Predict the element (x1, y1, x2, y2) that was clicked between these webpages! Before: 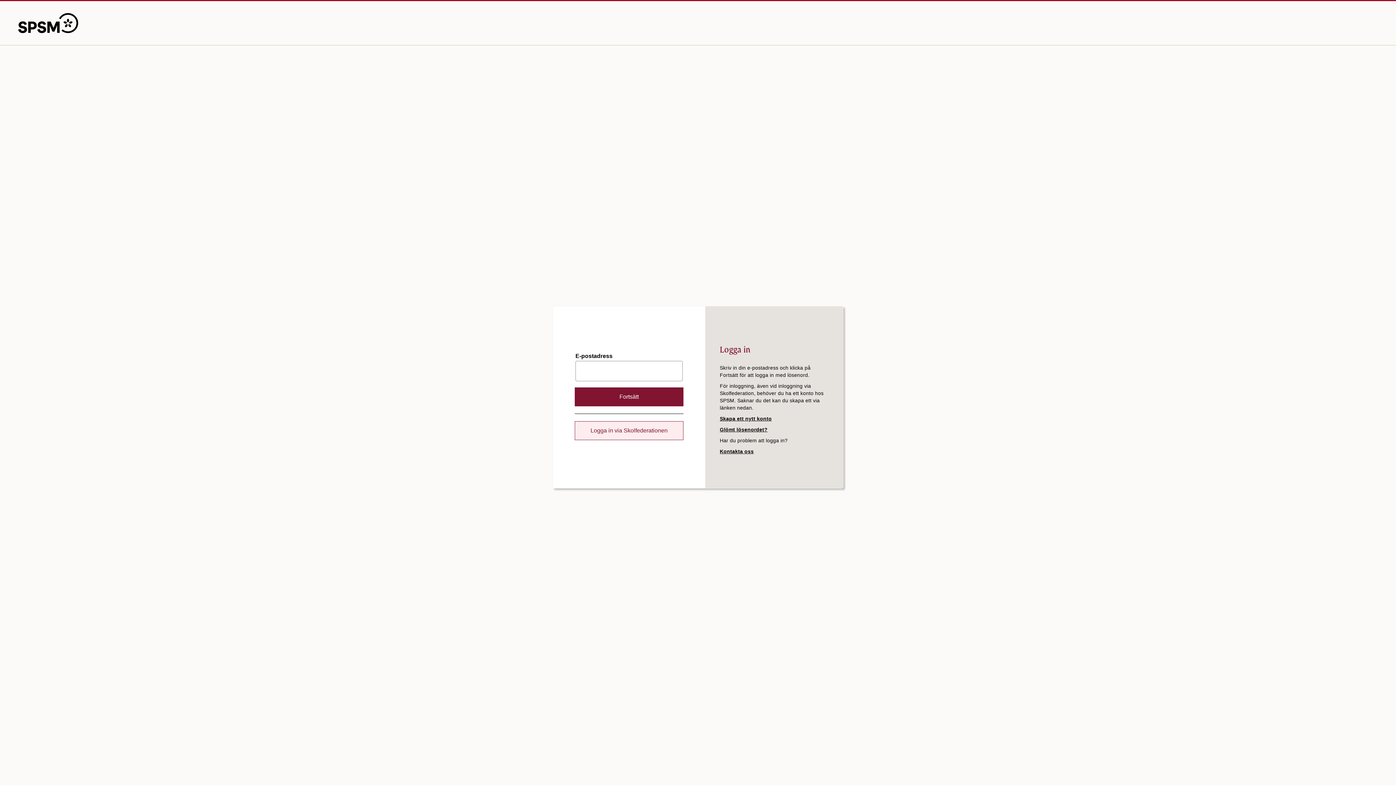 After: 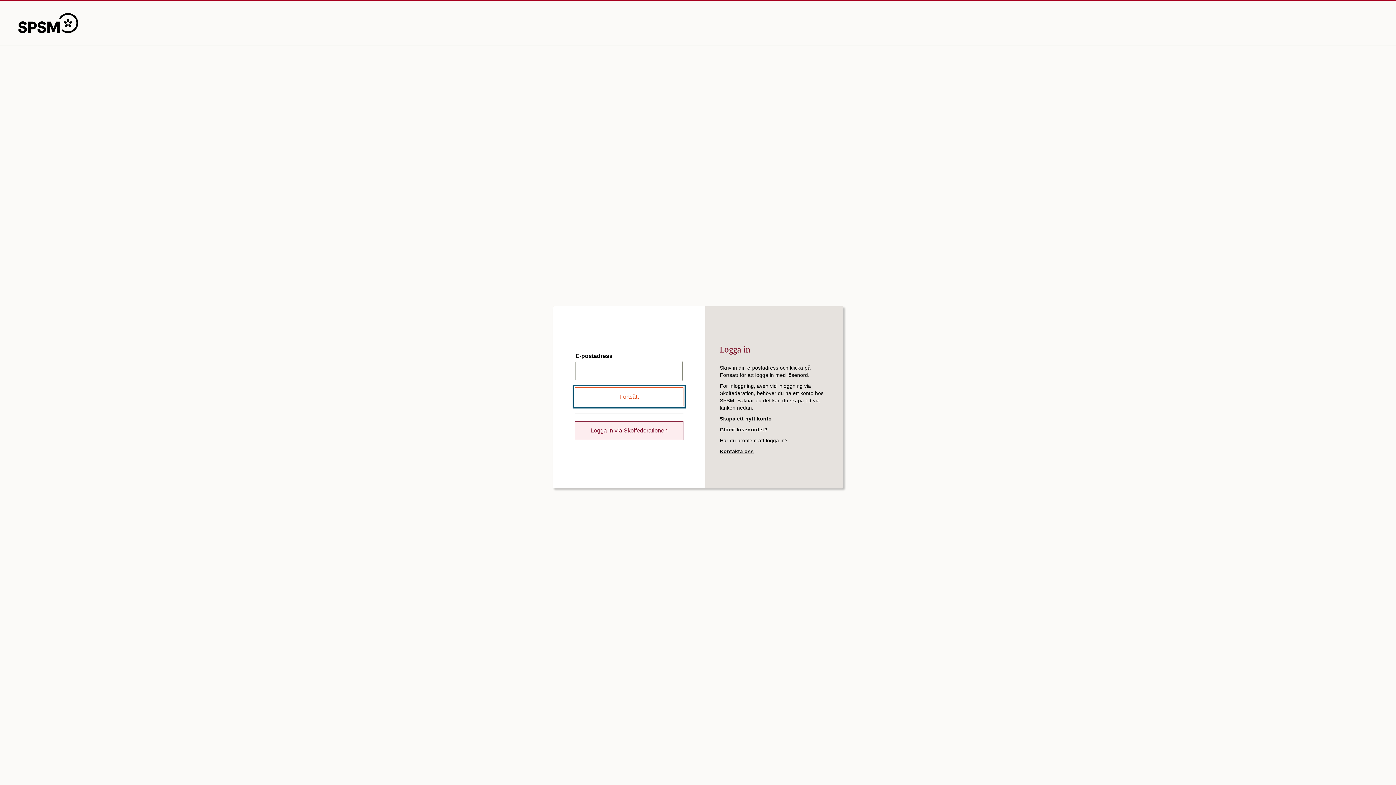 Action: bbox: (574, 387, 683, 406) label: Fortsätt